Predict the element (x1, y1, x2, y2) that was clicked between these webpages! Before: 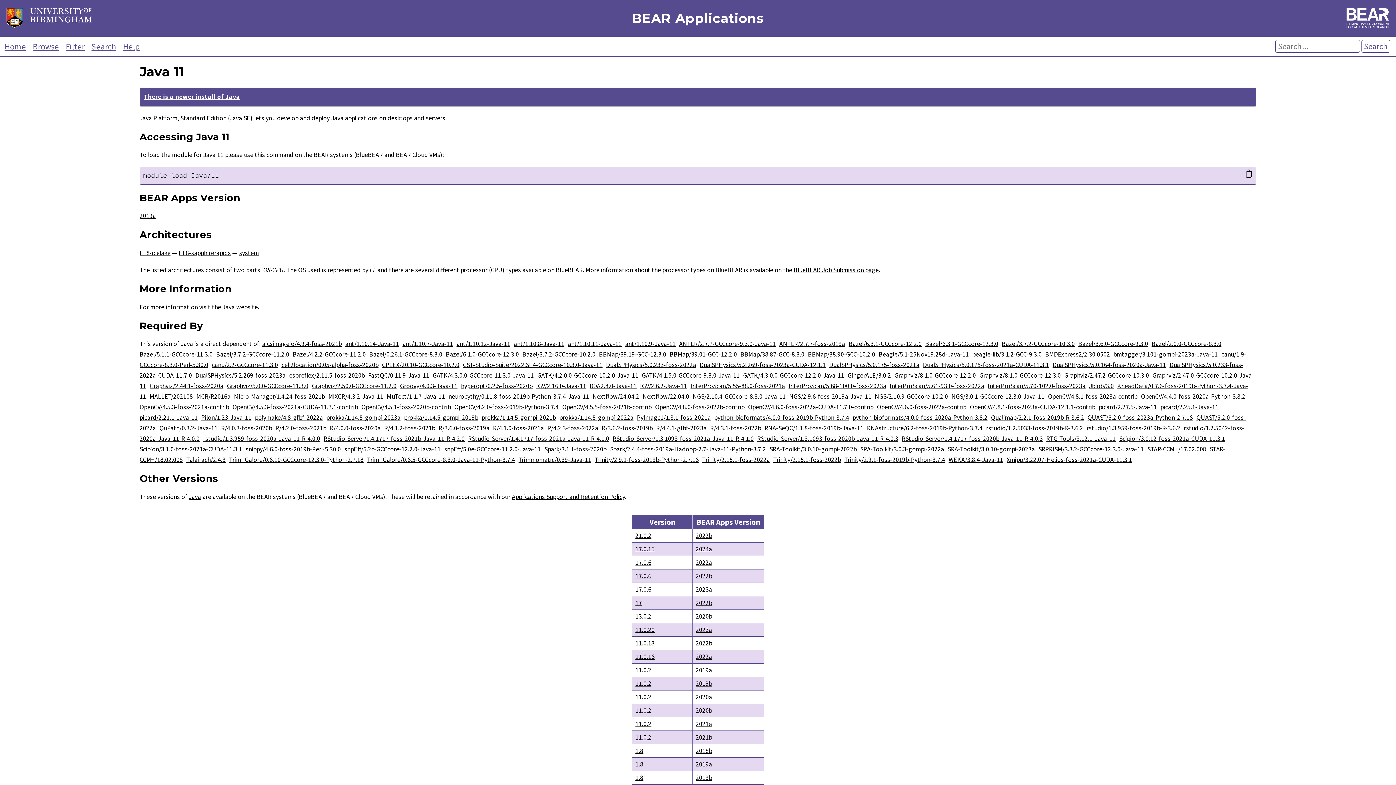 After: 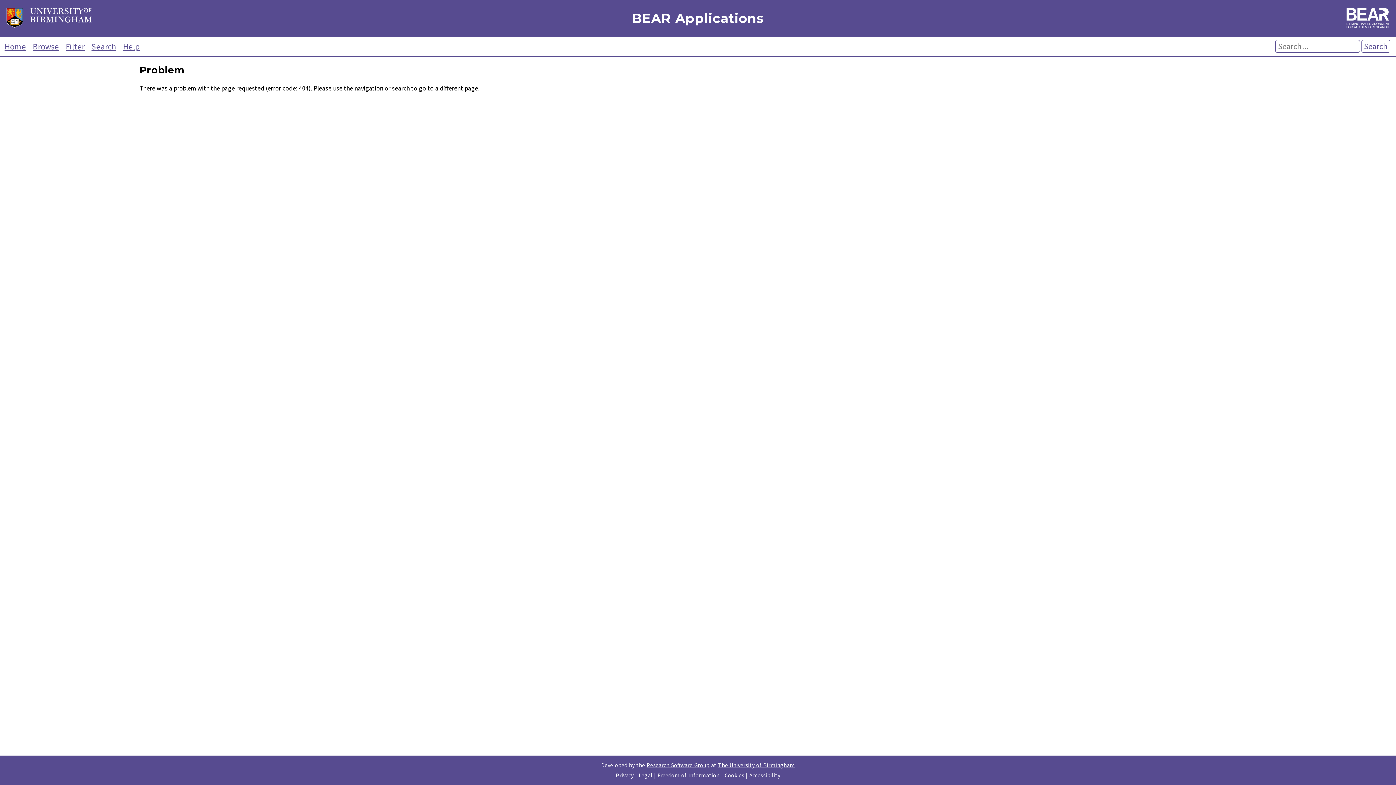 Action: bbox: (867, 424, 982, 432) label: RNAstructure/6.2-foss-2019b-Python-3.7.4